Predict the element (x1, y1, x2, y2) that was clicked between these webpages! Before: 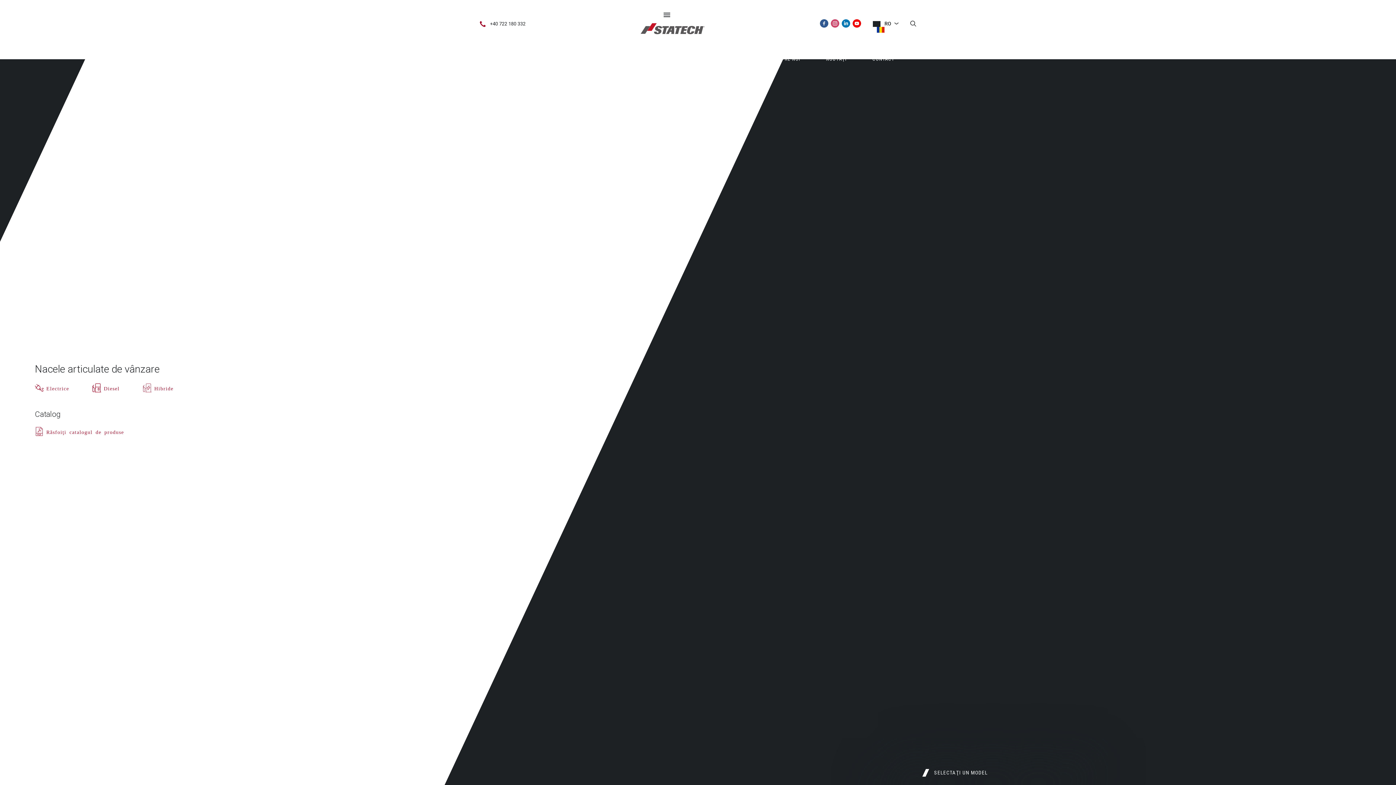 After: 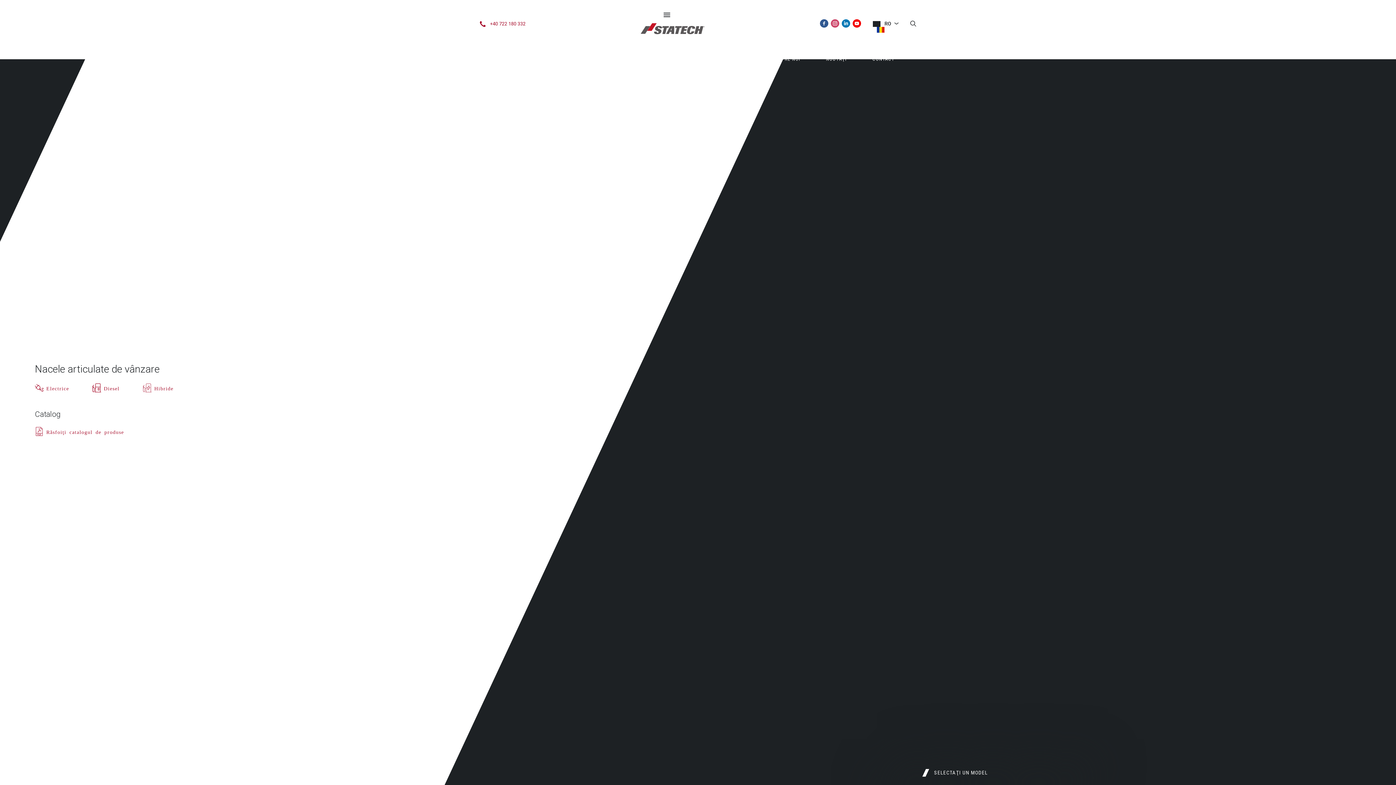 Action: bbox: (480, 19, 525, 28) label: +40 722 180 332